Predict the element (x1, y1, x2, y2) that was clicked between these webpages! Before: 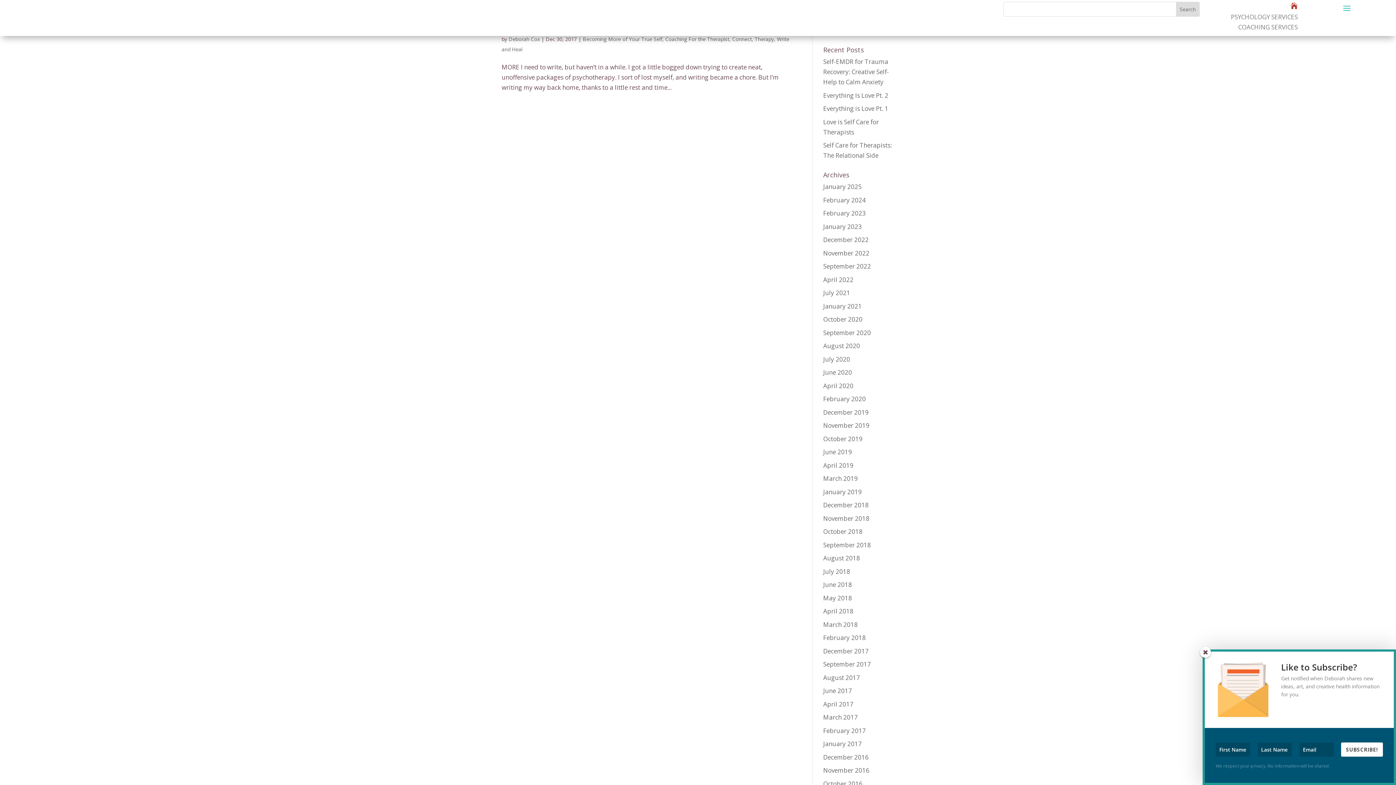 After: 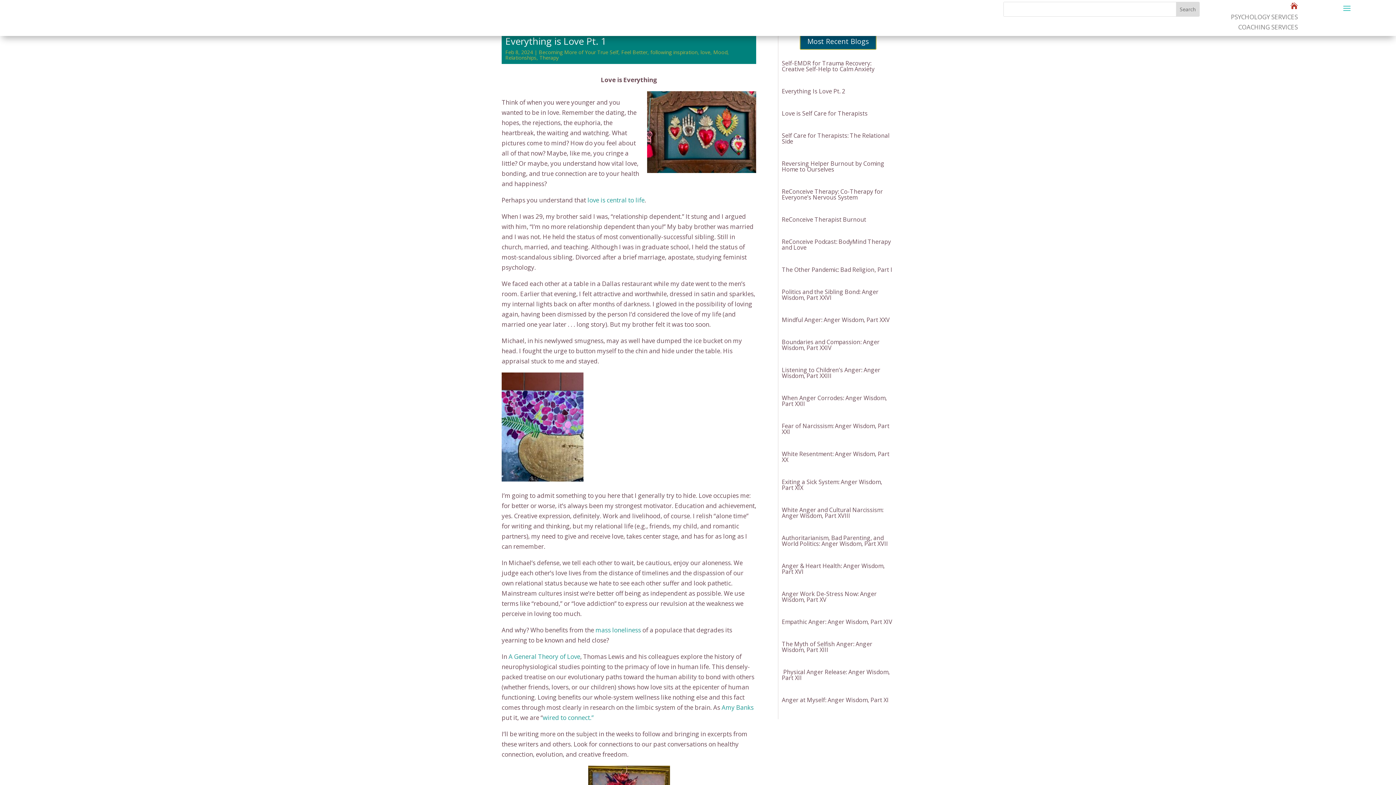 Action: bbox: (823, 104, 888, 112) label: Everything is Love Pt. 1